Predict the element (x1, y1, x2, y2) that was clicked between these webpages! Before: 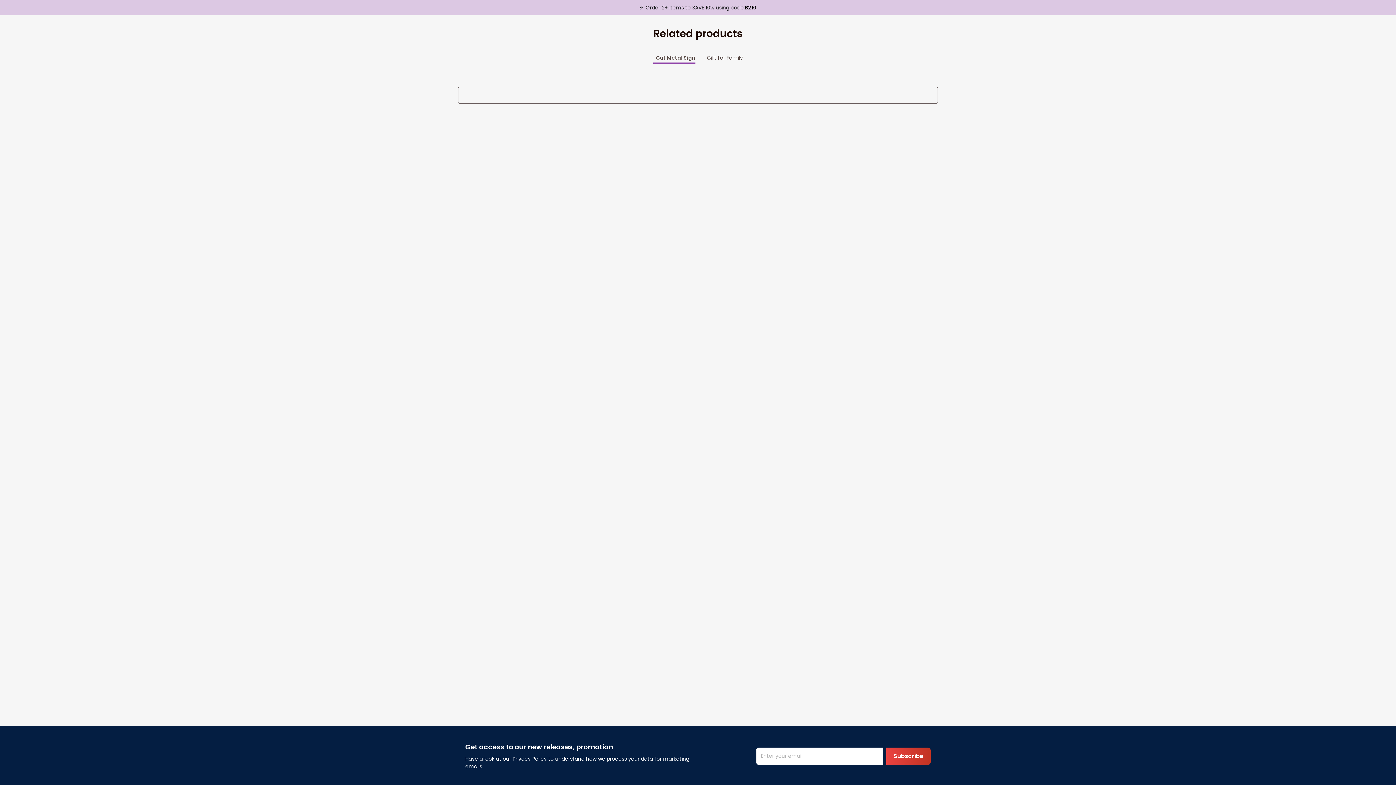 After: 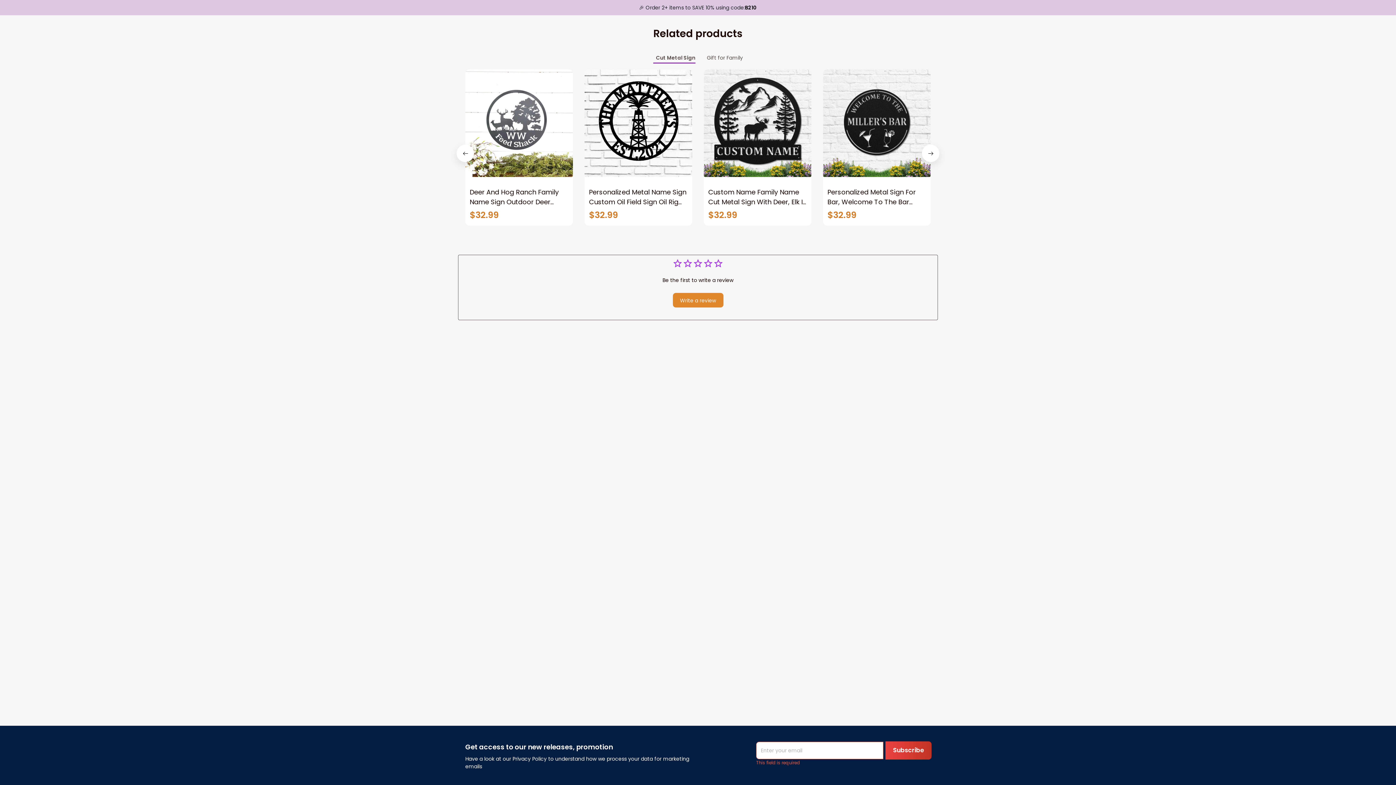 Action: label: Subscribe bbox: (886, 747, 930, 765)